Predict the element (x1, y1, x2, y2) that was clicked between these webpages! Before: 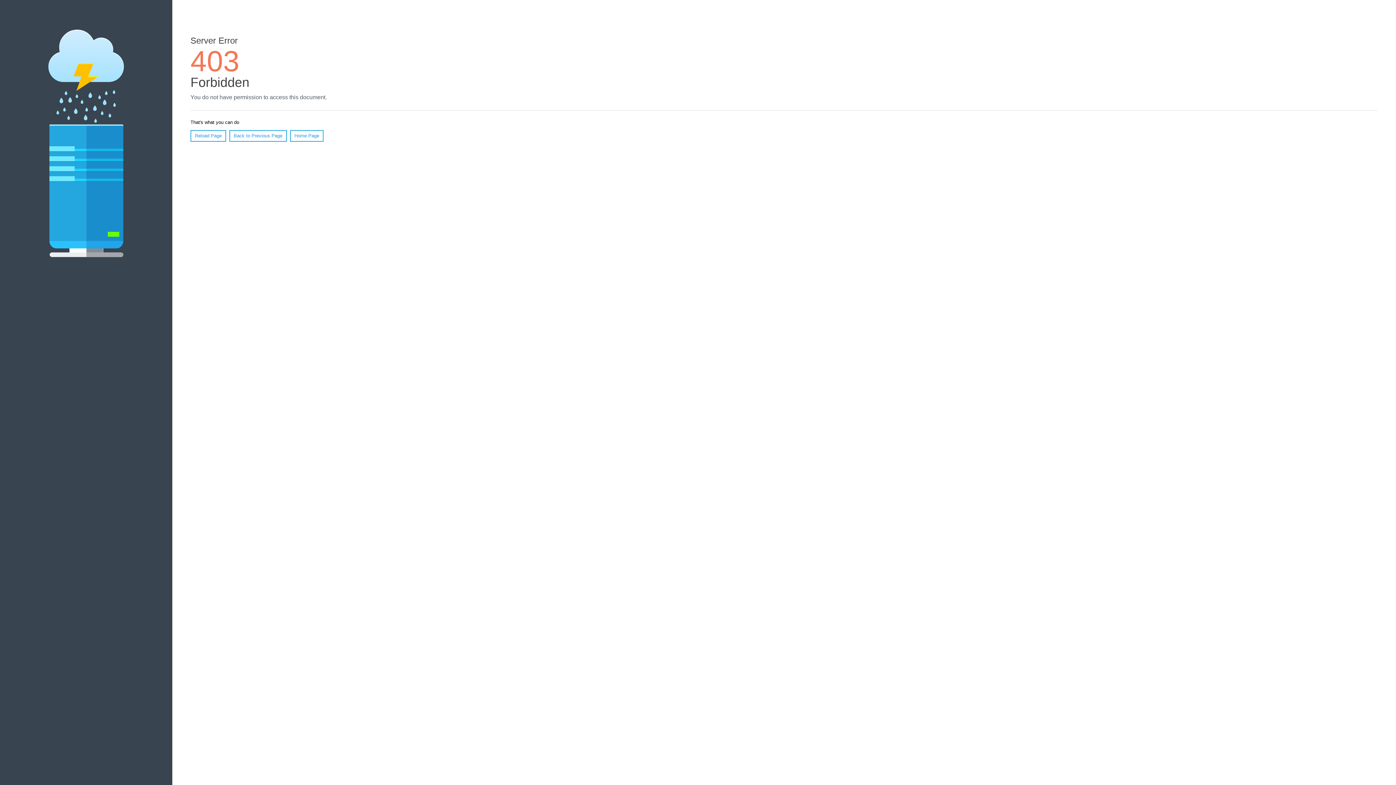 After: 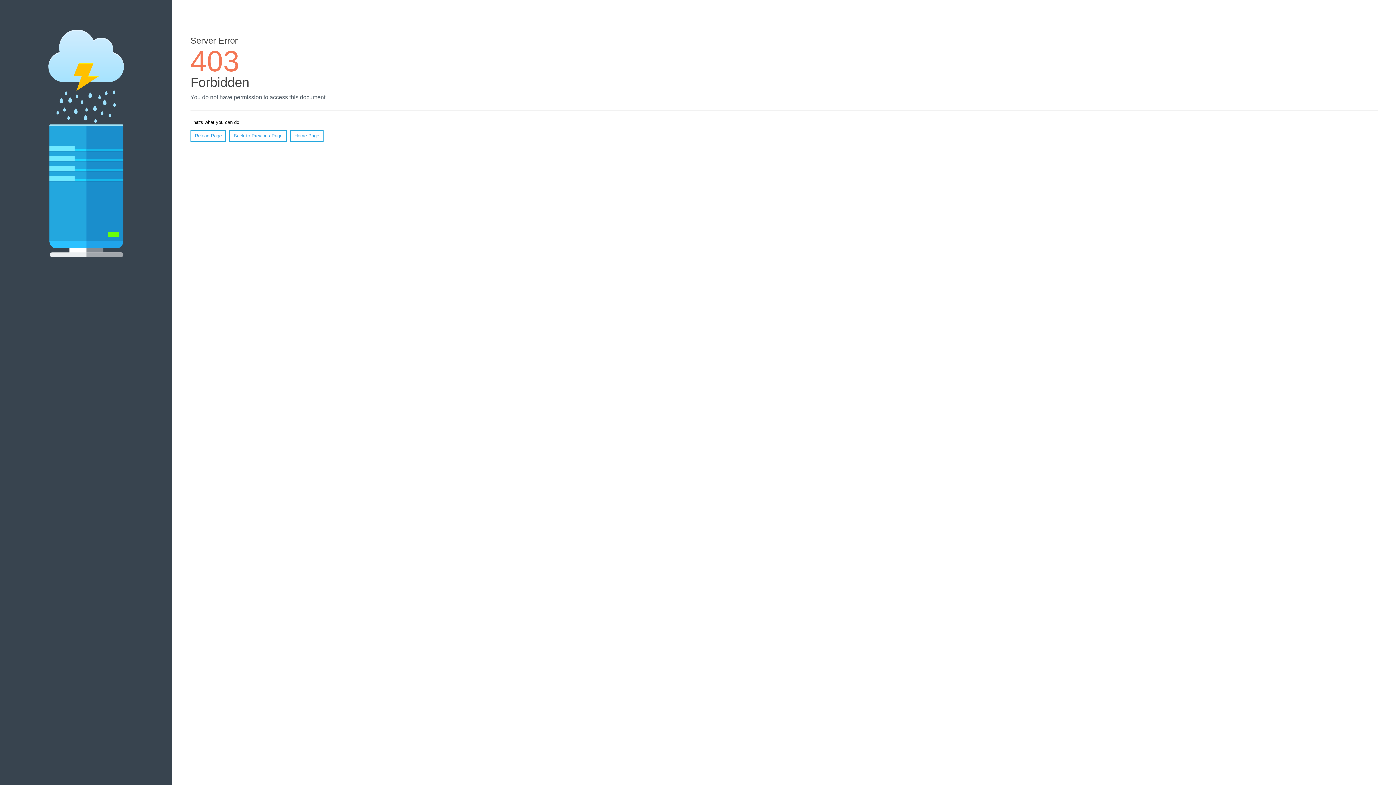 Action: label: Reload Page bbox: (190, 130, 226, 141)